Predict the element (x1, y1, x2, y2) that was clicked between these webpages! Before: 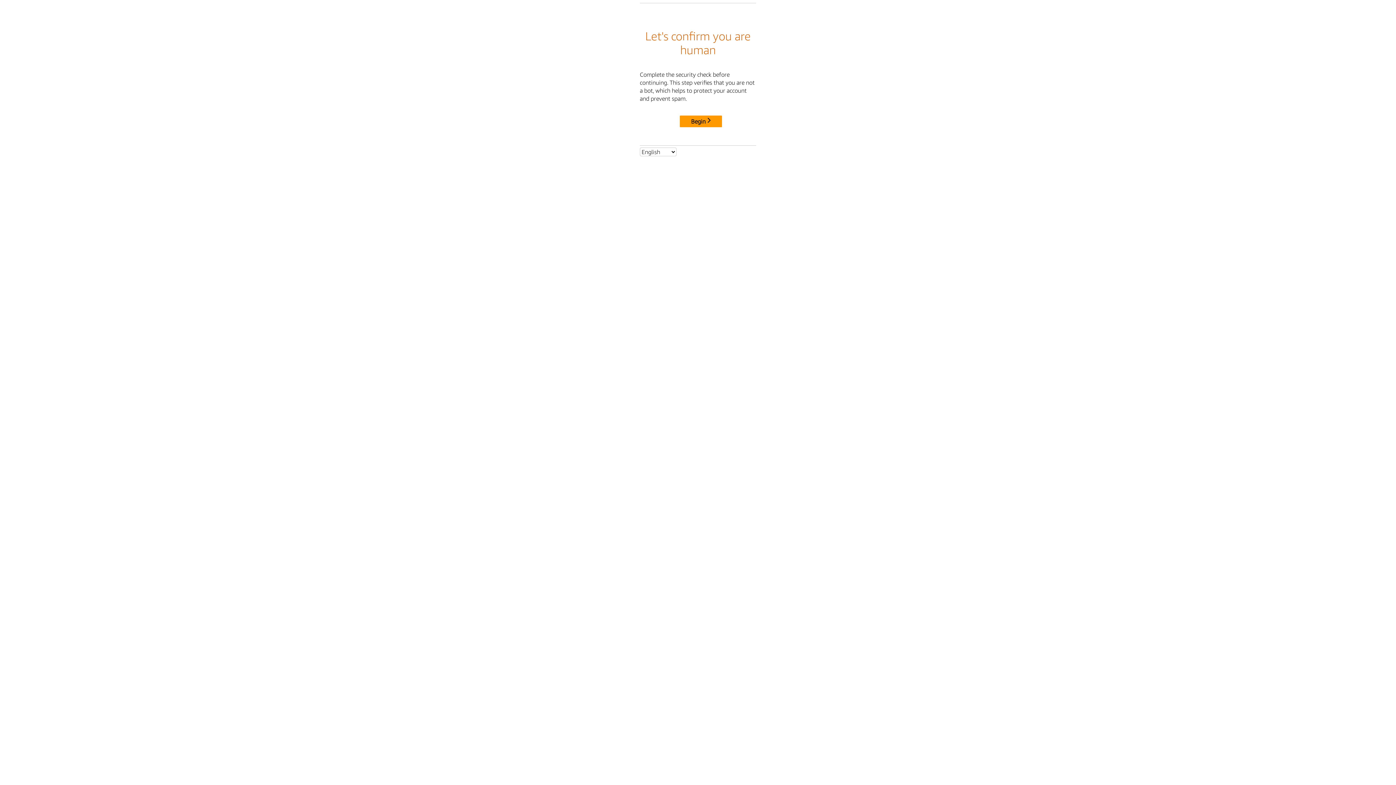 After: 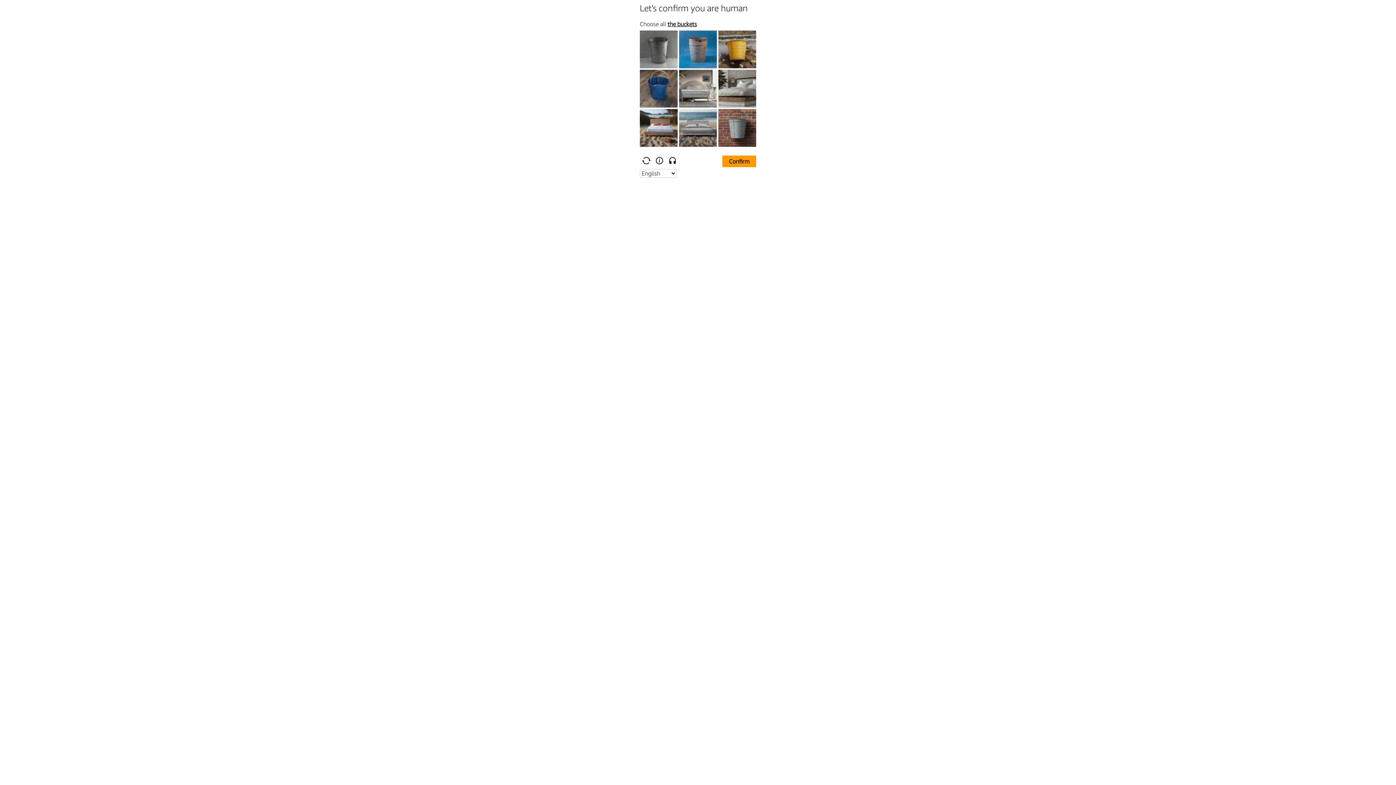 Action: bbox: (680, 115, 722, 127) label: Begin